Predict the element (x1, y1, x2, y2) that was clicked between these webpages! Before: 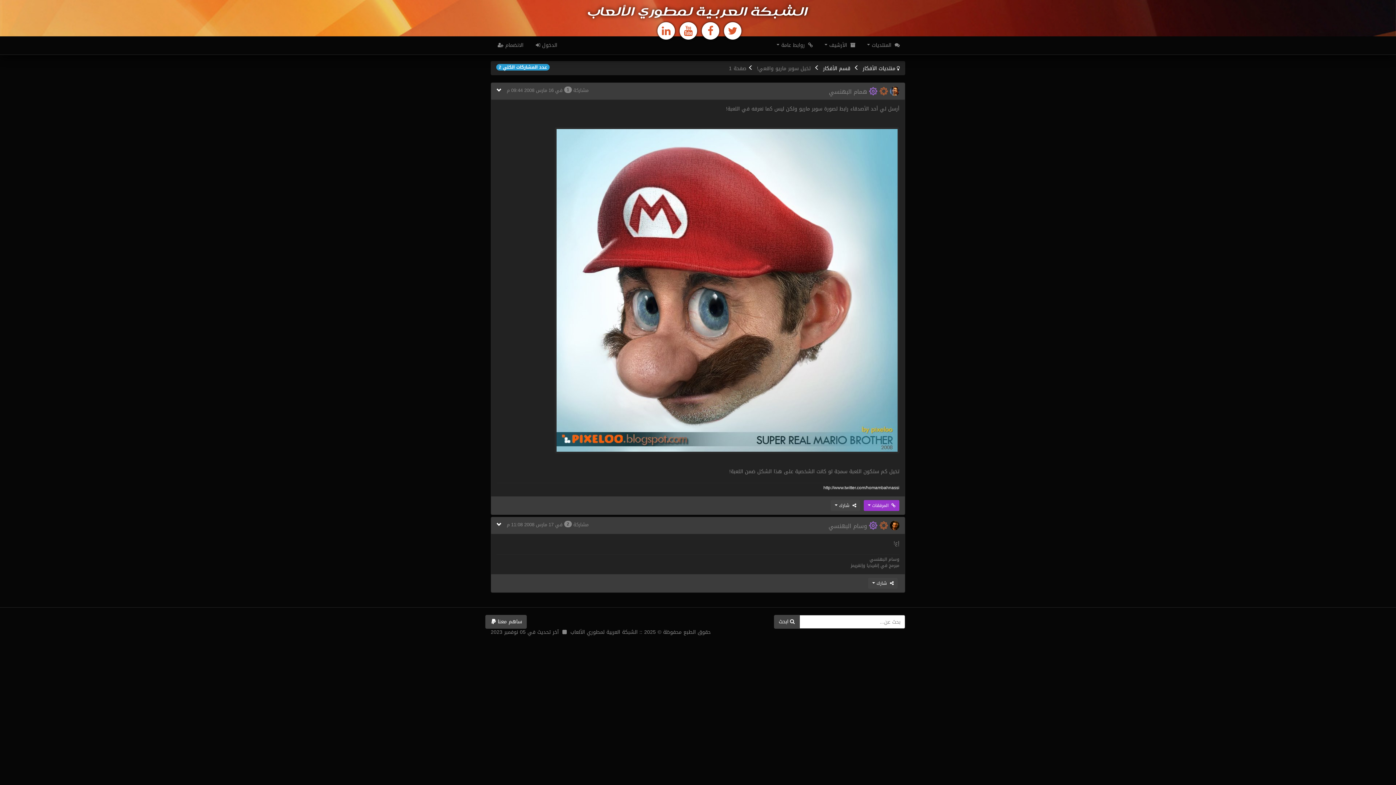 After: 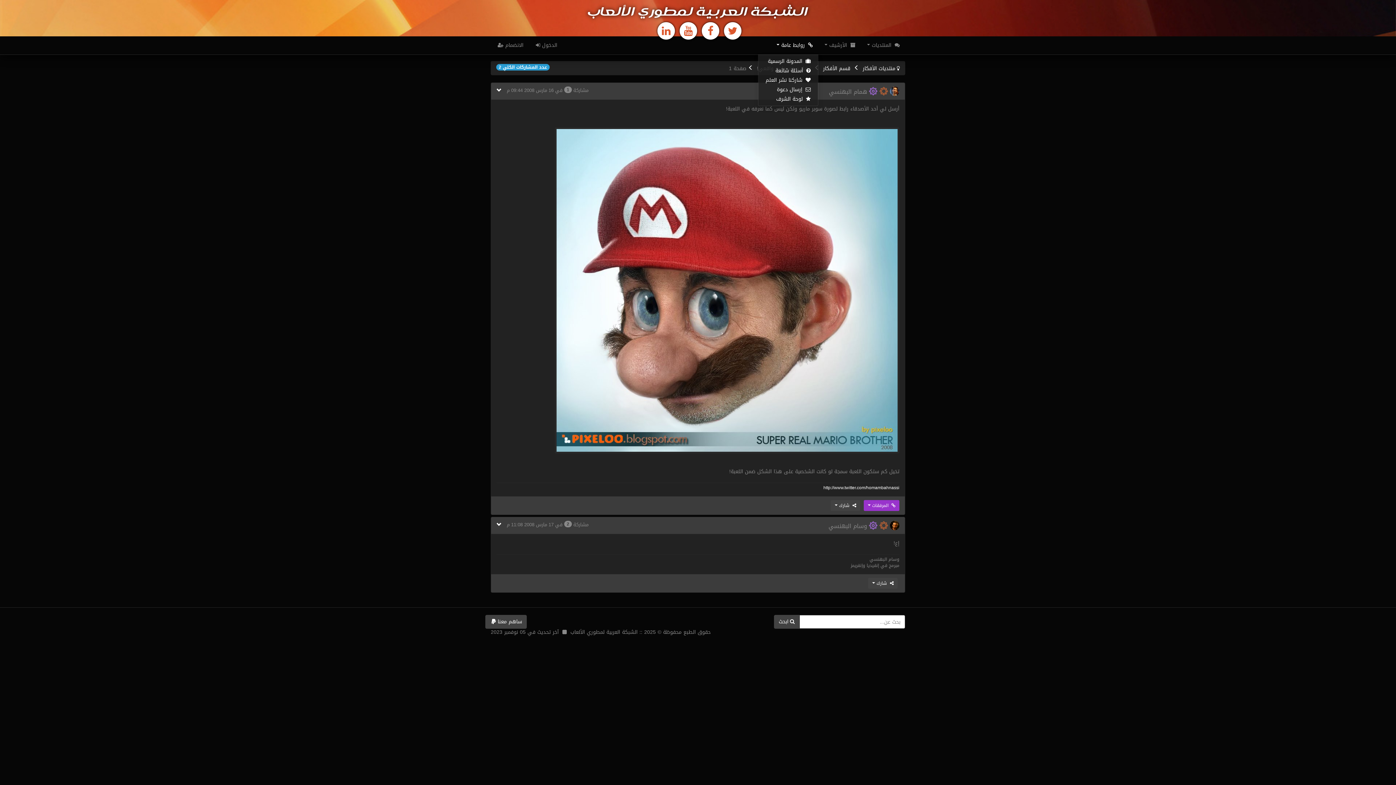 Action: bbox: (770, 36, 818, 54) label:  روابط عامة 